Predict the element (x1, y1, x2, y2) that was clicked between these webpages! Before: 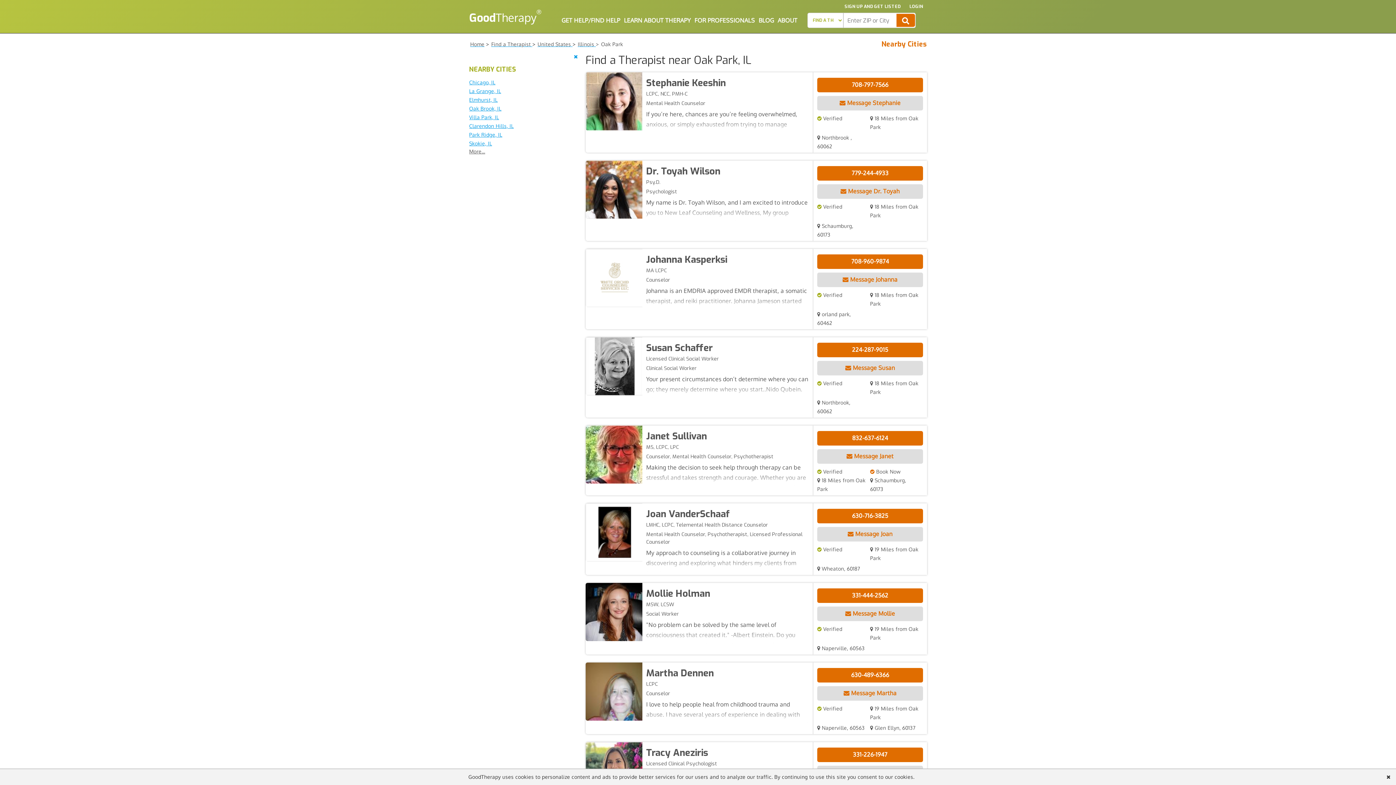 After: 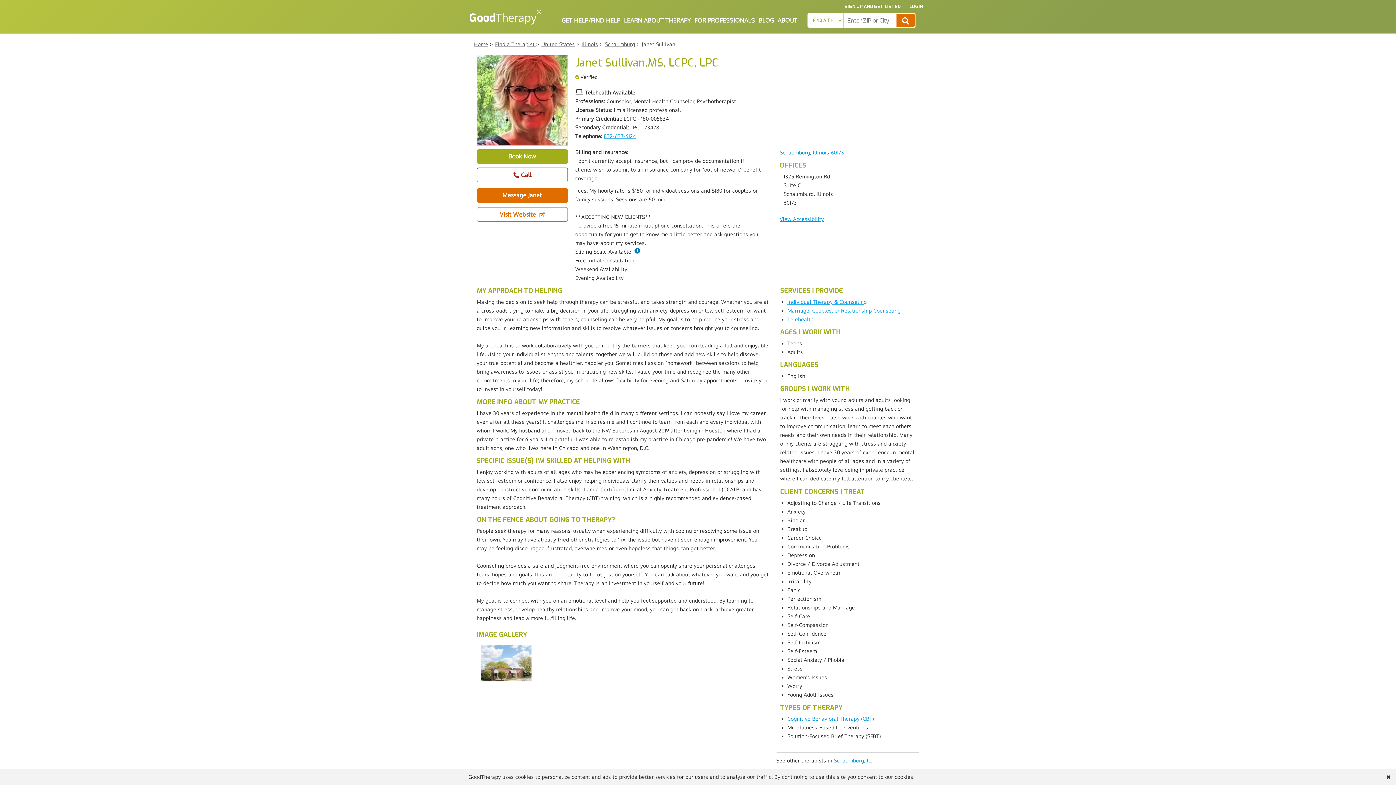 Action: label: Janet Sullivan
MS, LCPC, LPC
Counselor, Mental Health Counselor, Psychotherapist

Making the decision to seek help through therapy can be stressful and takes strength and courage. Whether you are at a crossroads trying to make a big decision in your life, struggling with anxiety, depression or low self-esteem, or want to improve your relationships with others, counseling can be very helpful. My goal is to help reduce your stre bbox: (646, 429, 809, 486)